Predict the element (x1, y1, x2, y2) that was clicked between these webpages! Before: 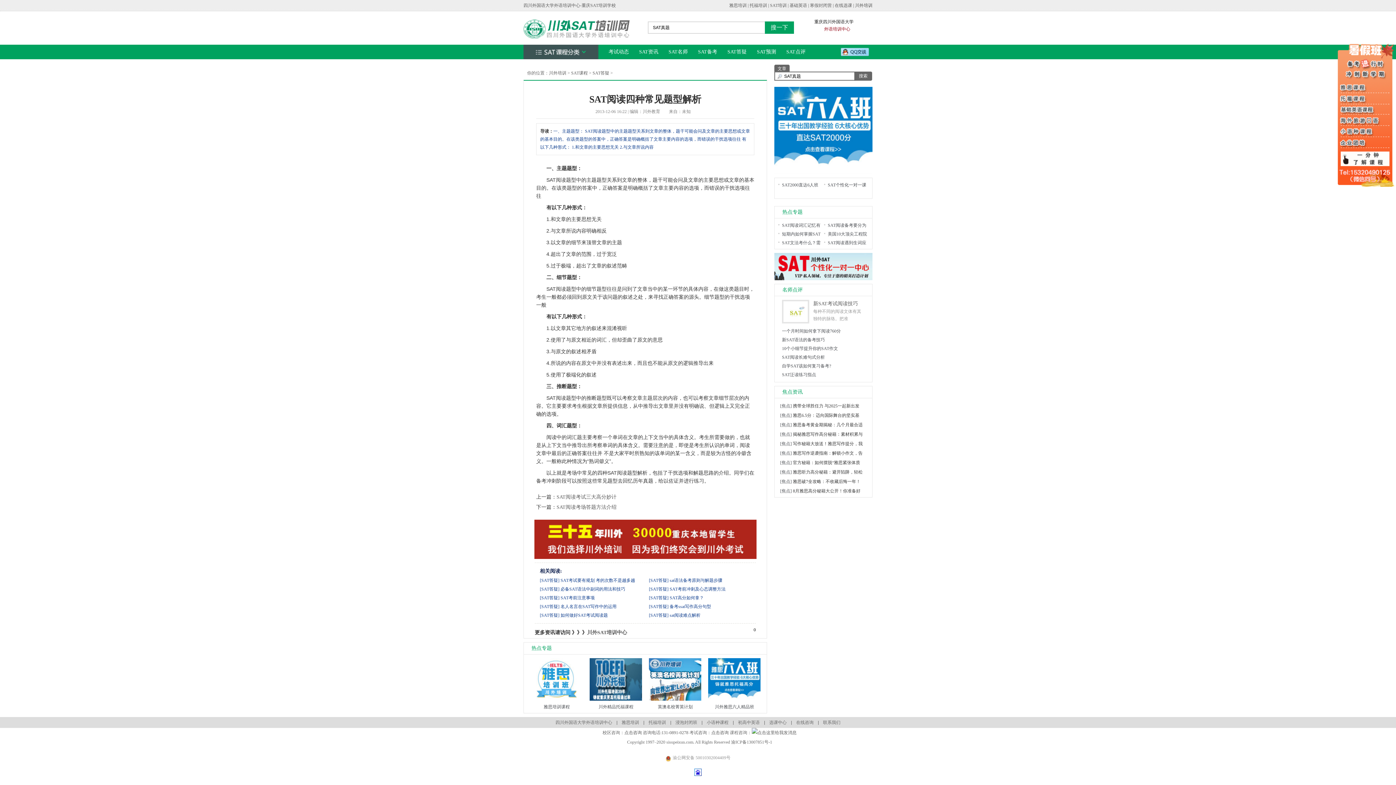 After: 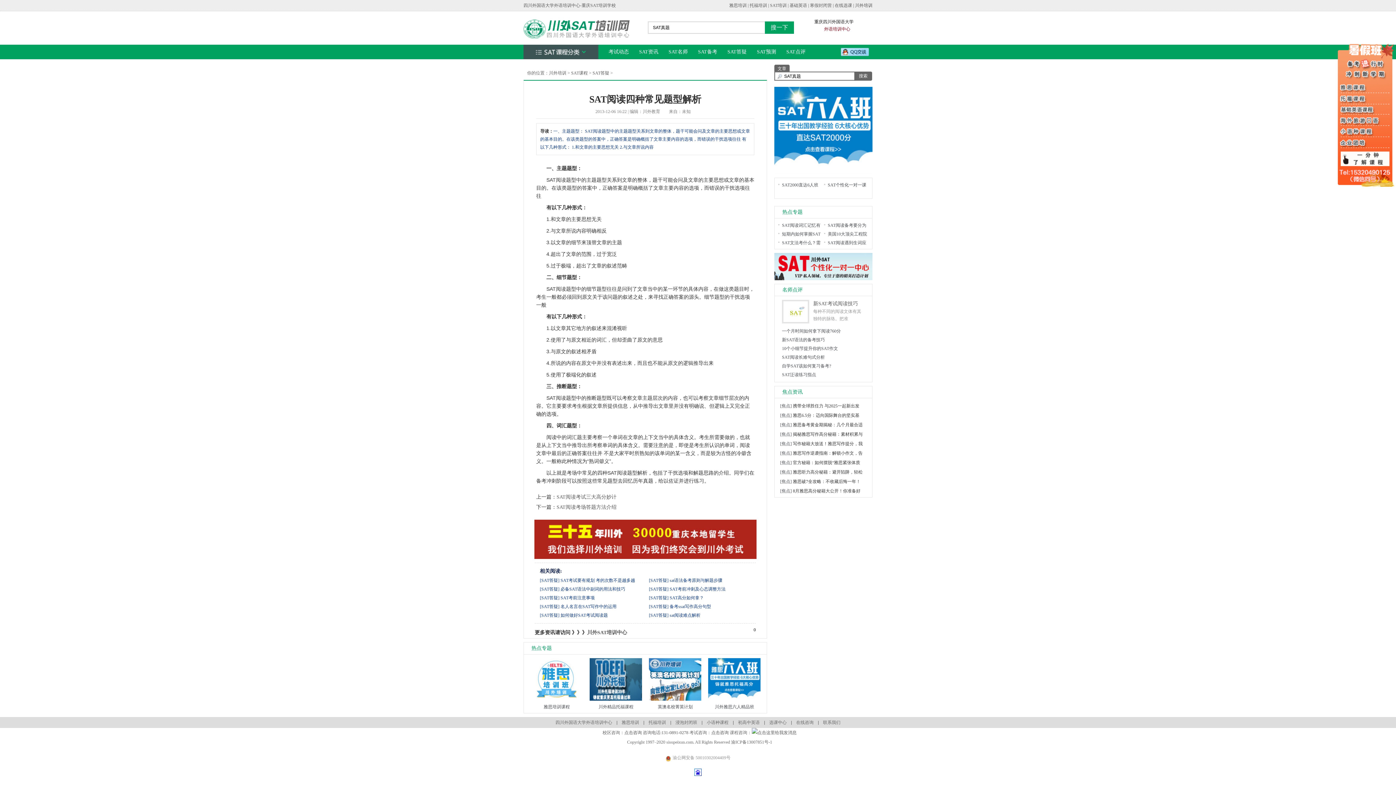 Action: bbox: (774, 276, 872, 281)